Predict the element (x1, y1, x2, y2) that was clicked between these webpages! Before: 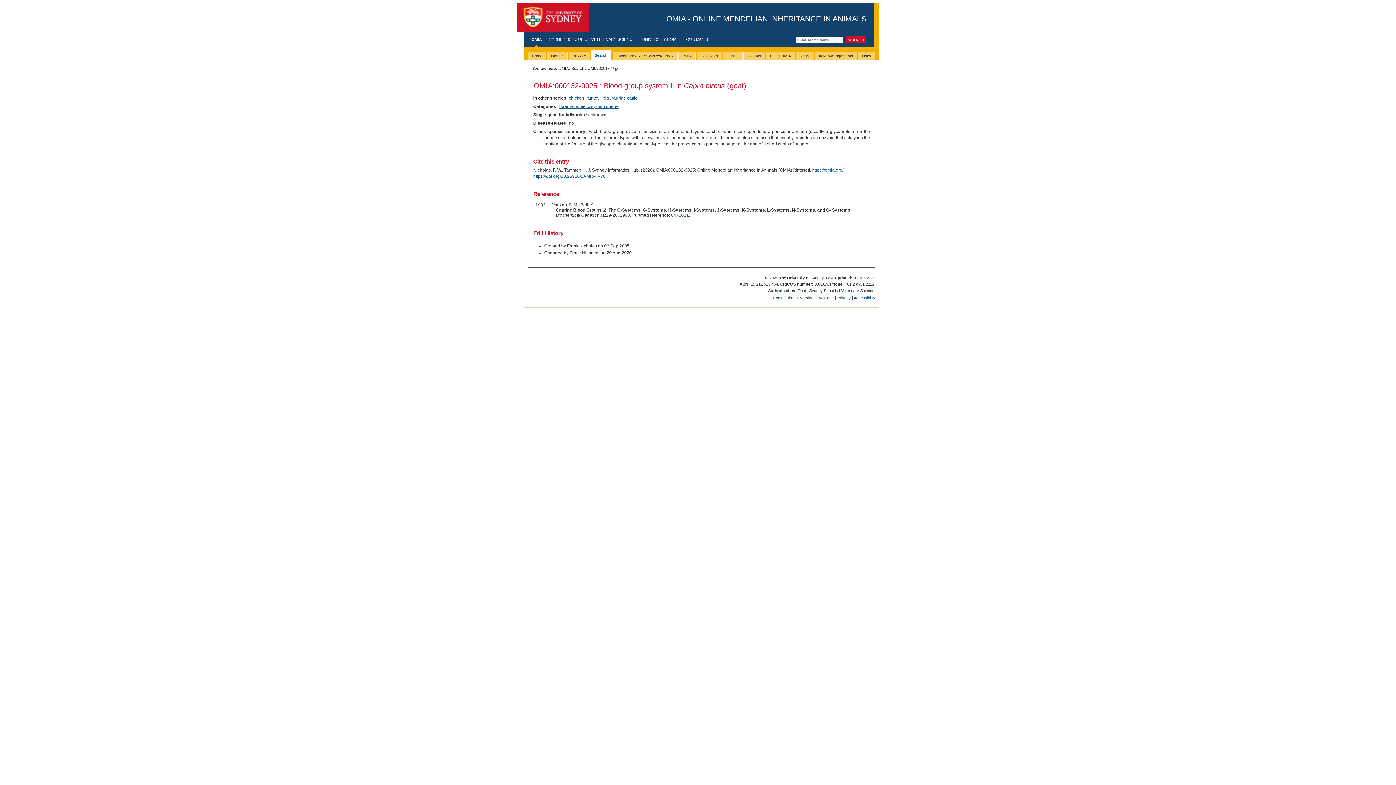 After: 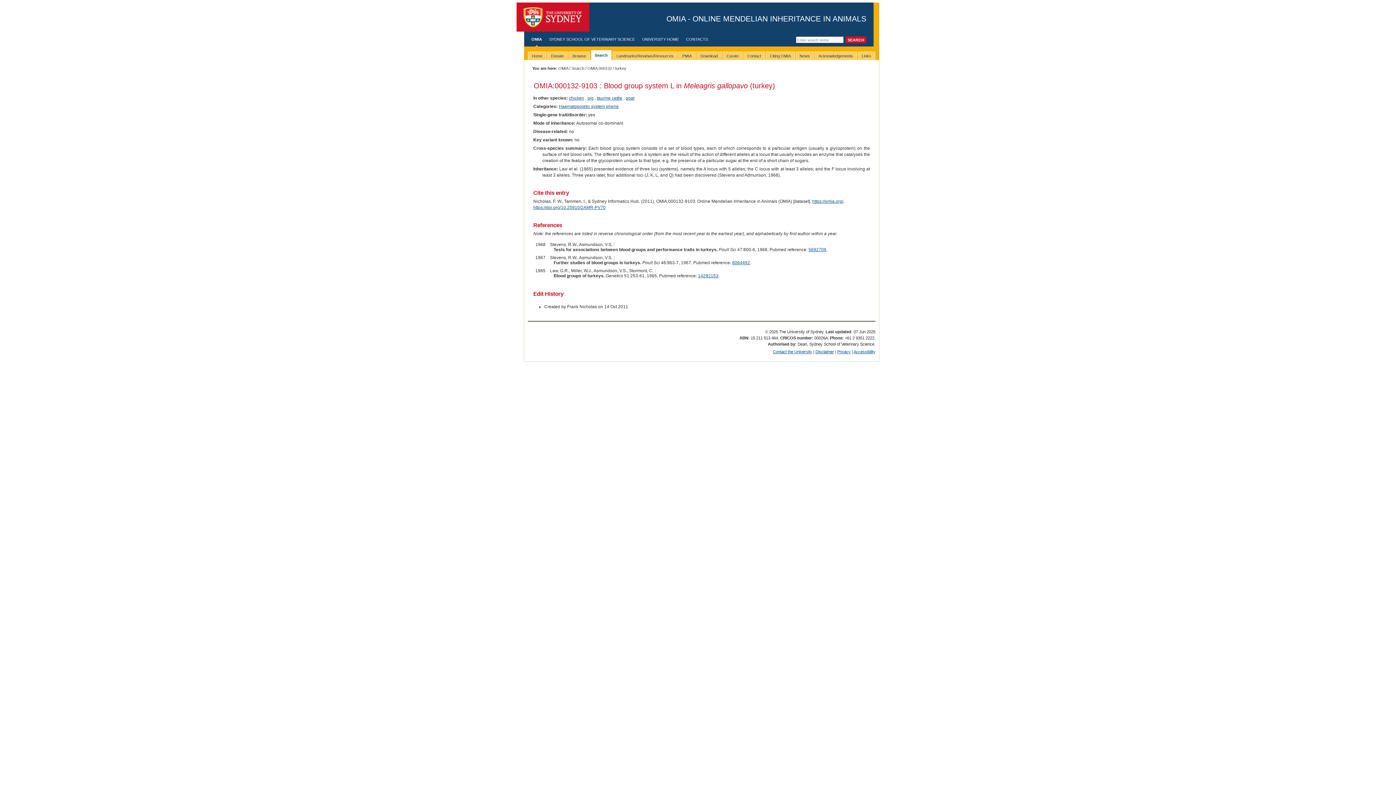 Action: bbox: (587, 95, 599, 100) label: turkey